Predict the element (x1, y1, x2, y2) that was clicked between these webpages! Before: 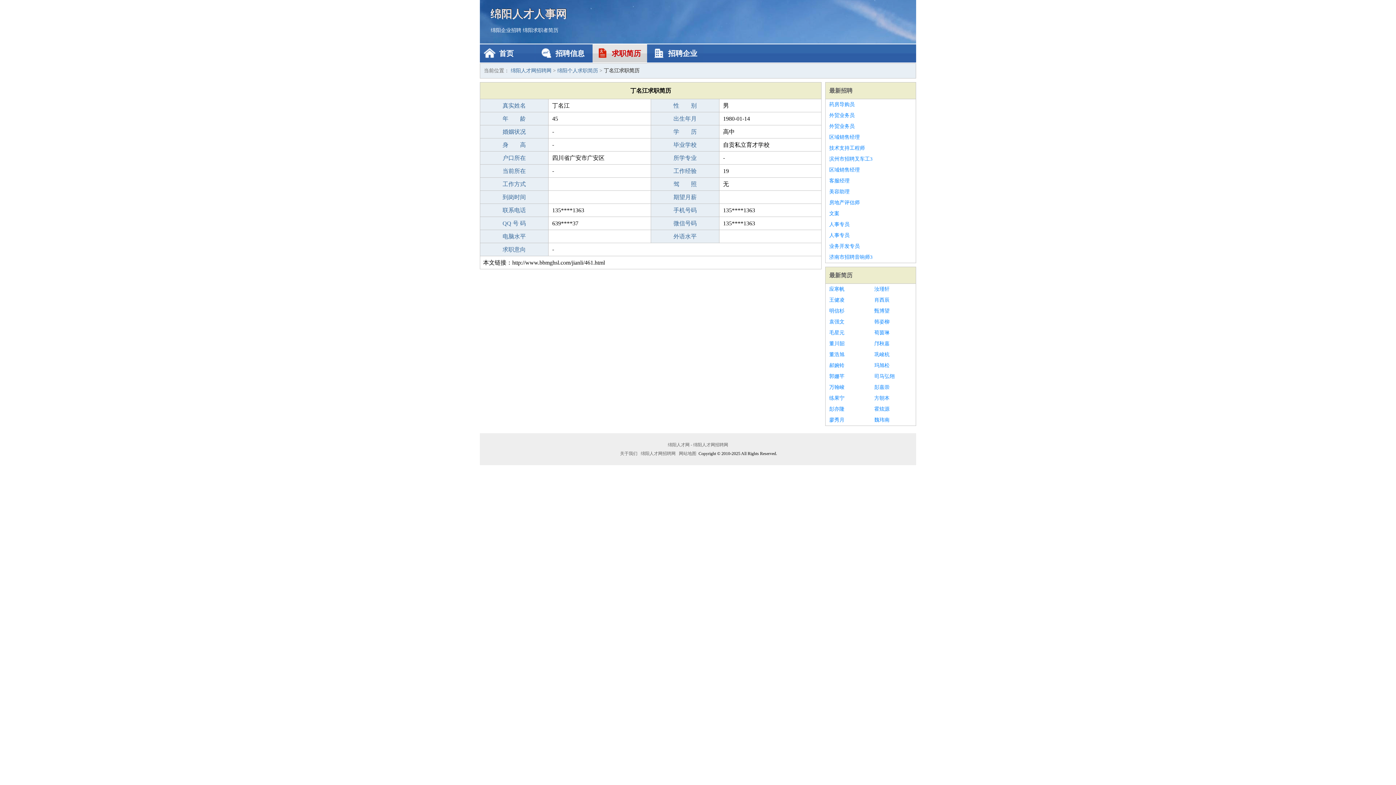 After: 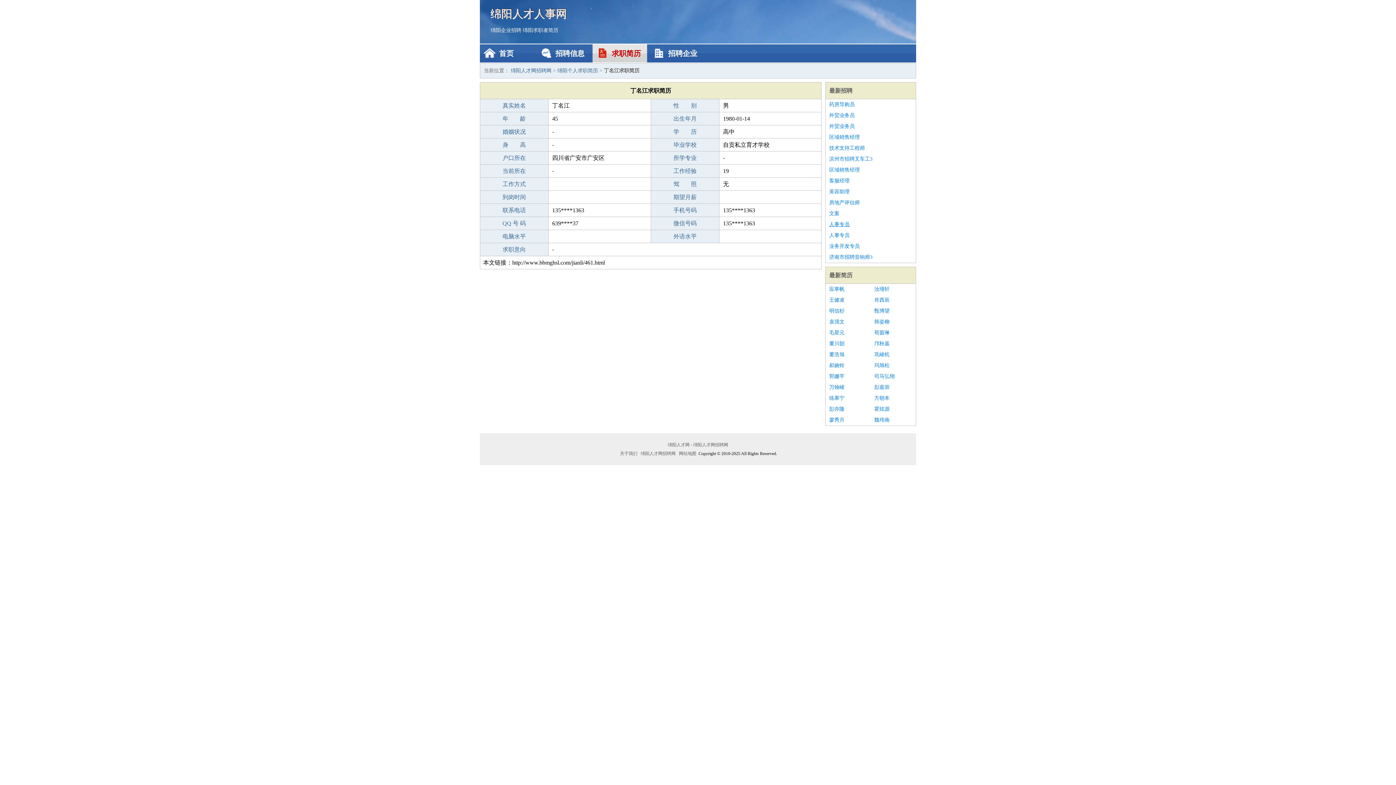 Action: label: 人事专员 bbox: (829, 219, 912, 230)